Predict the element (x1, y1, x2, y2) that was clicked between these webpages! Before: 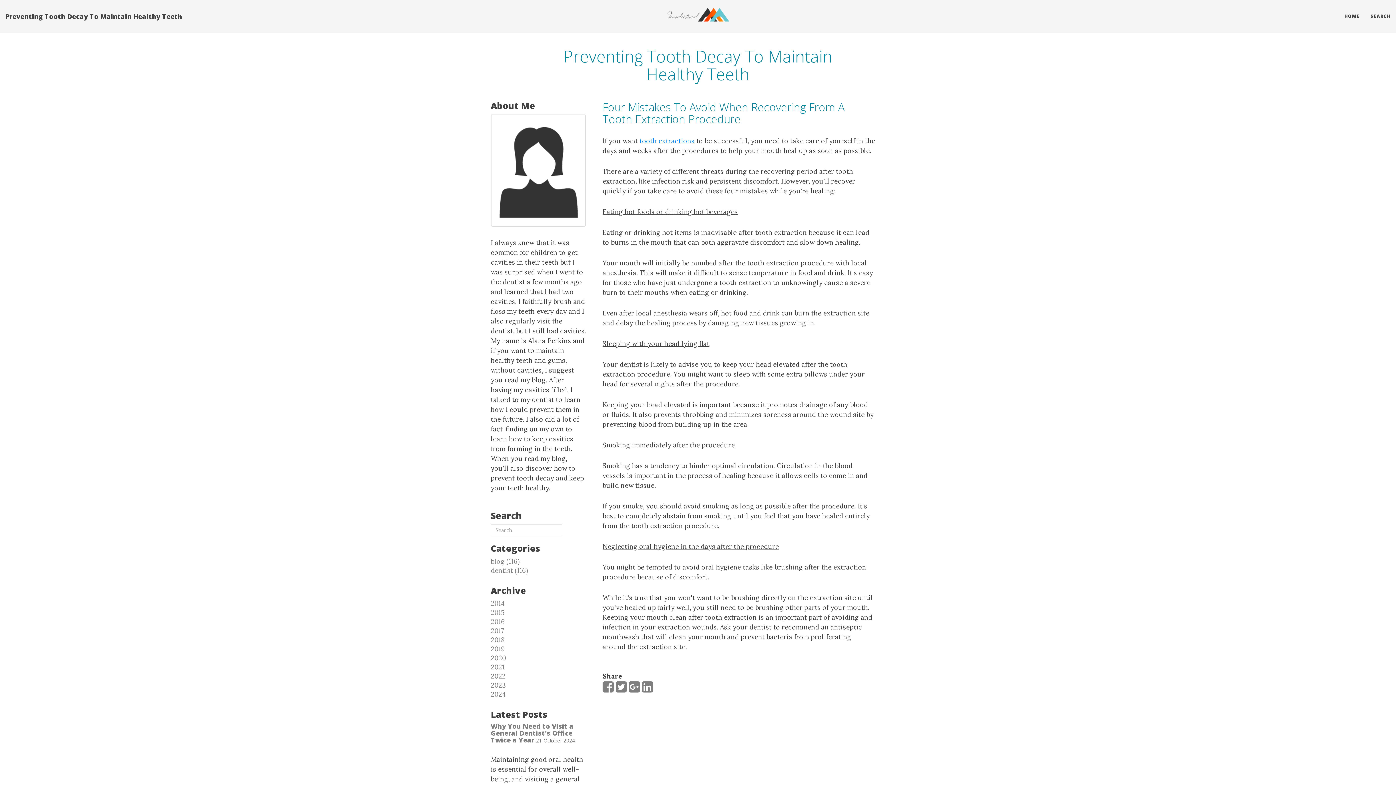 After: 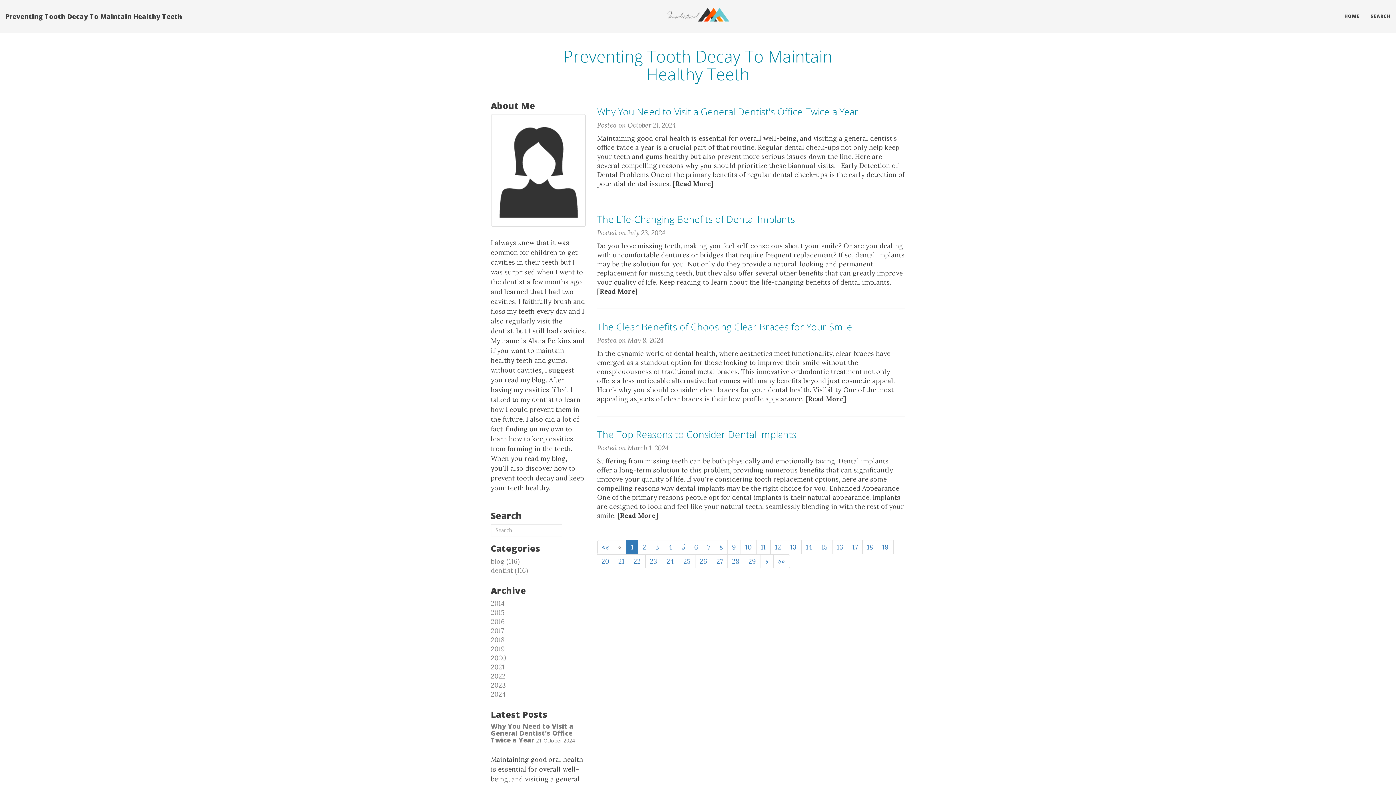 Action: bbox: (0, 7, 187, 25) label: Preventing Tooth Decay To Maintain Healthy Teeth